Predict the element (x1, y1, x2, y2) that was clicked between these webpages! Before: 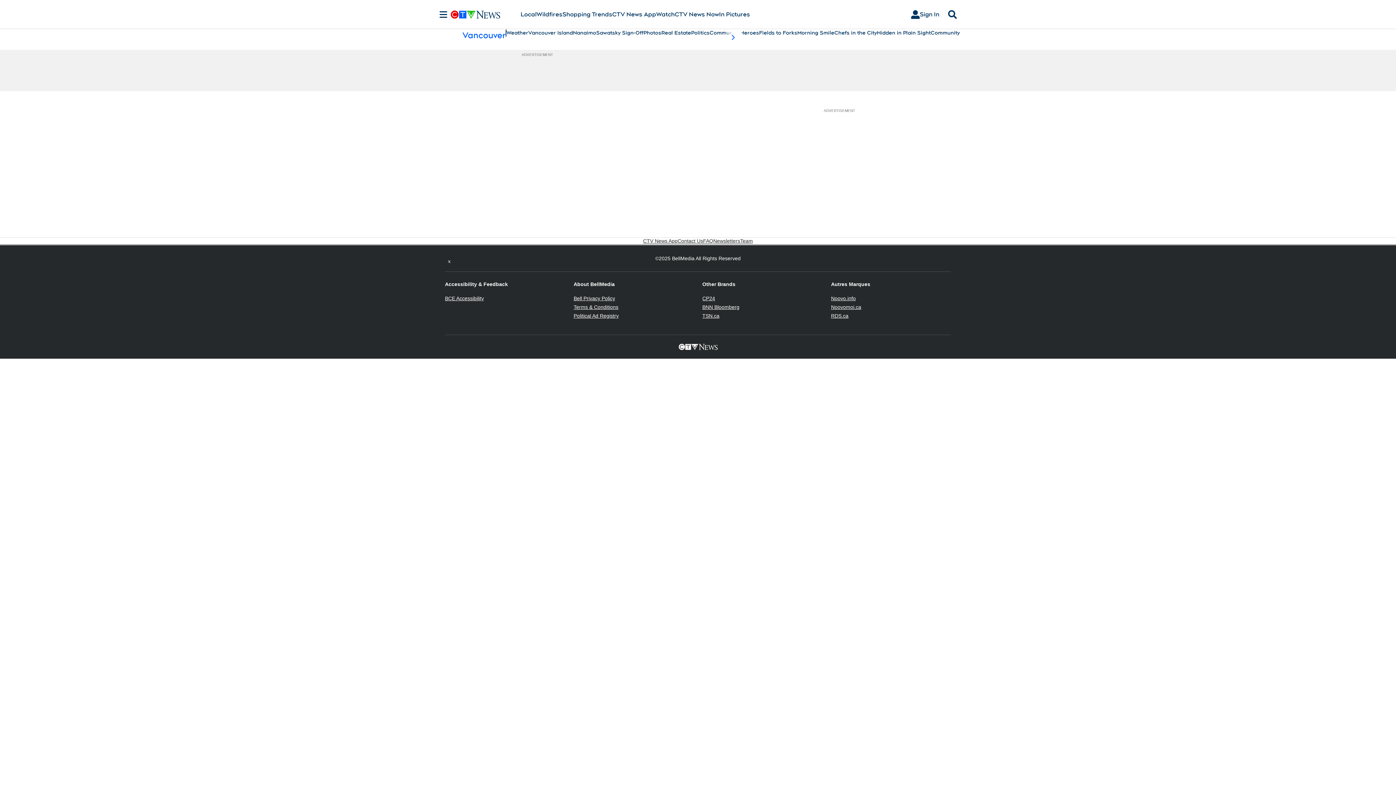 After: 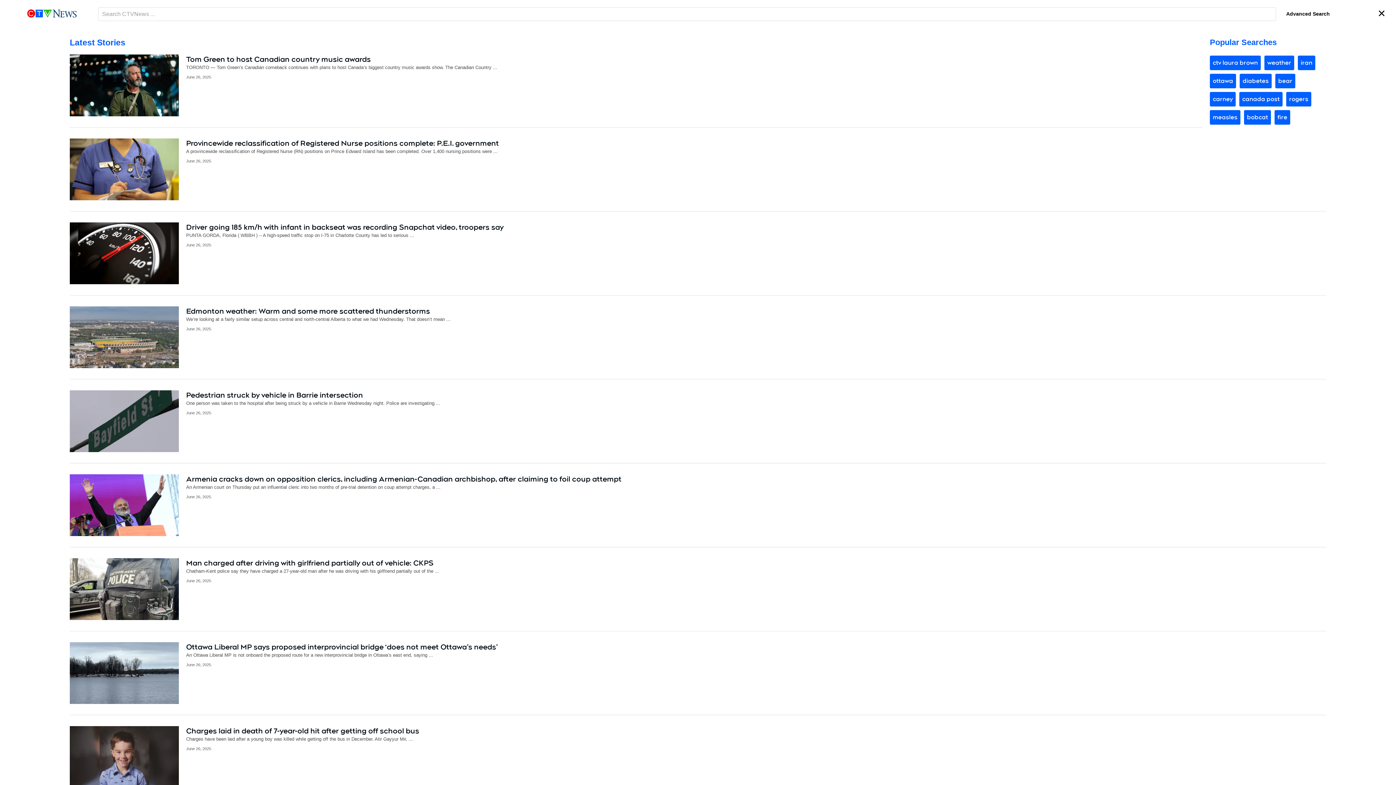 Action: label: Search bbox: (945, 10, 960, 18)